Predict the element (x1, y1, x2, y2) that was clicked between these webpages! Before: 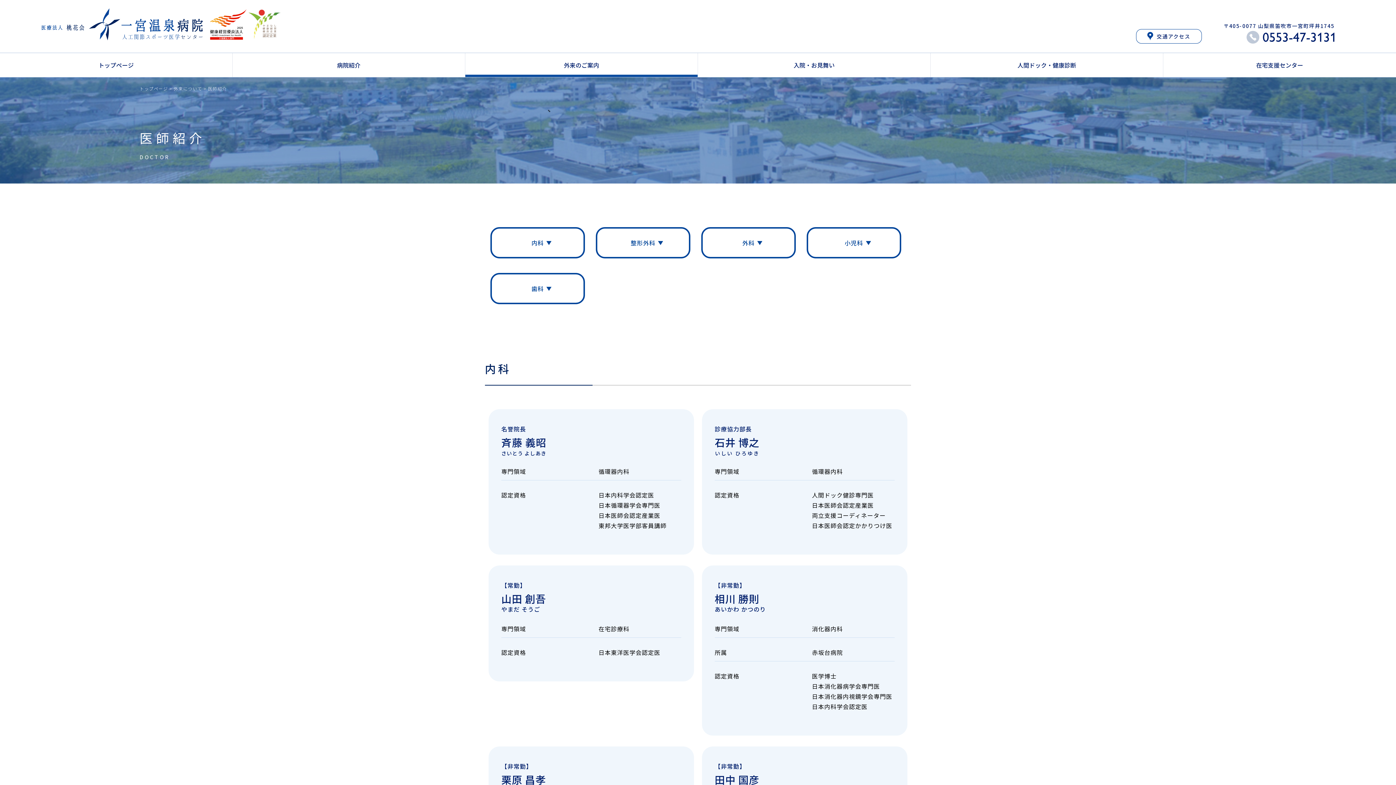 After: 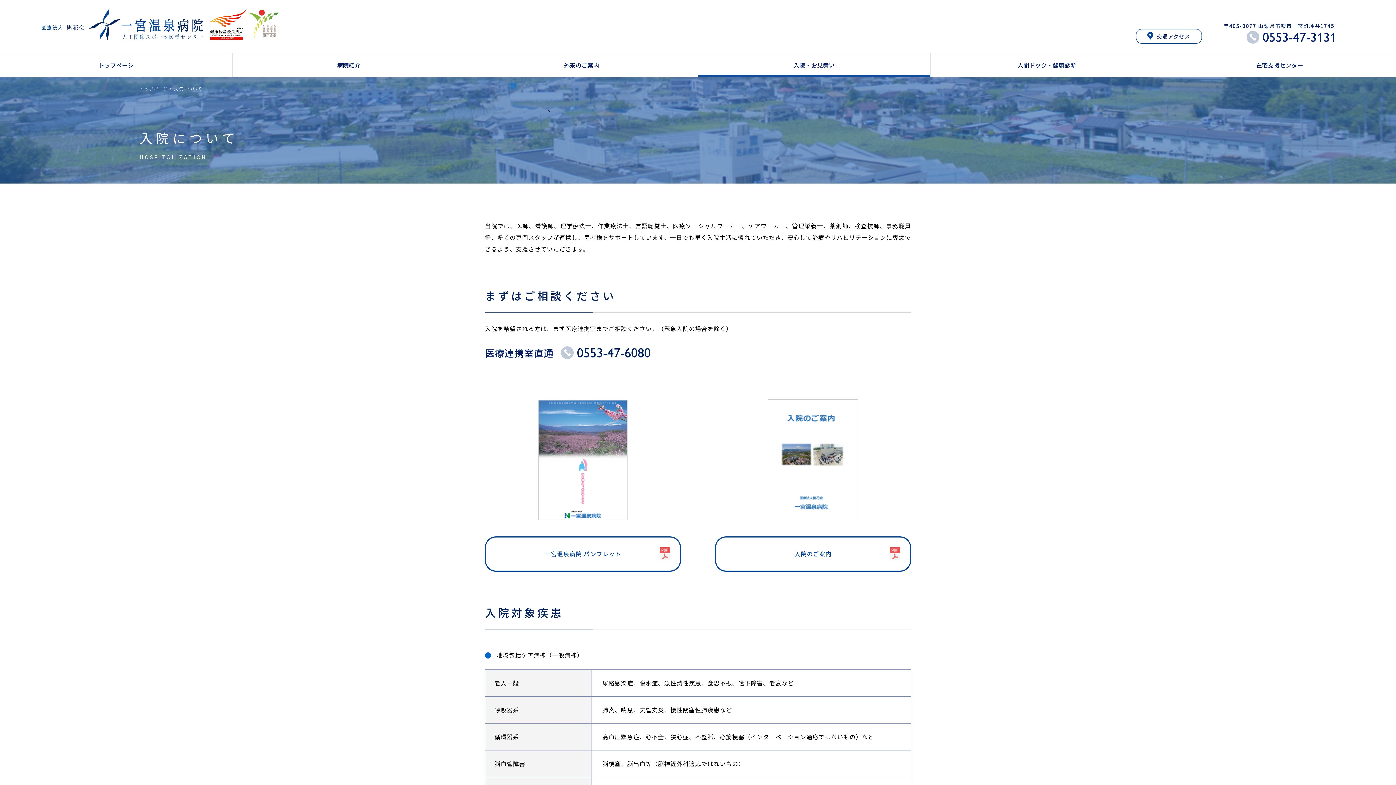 Action: label: 入院・お見舞い bbox: (698, 53, 930, 77)